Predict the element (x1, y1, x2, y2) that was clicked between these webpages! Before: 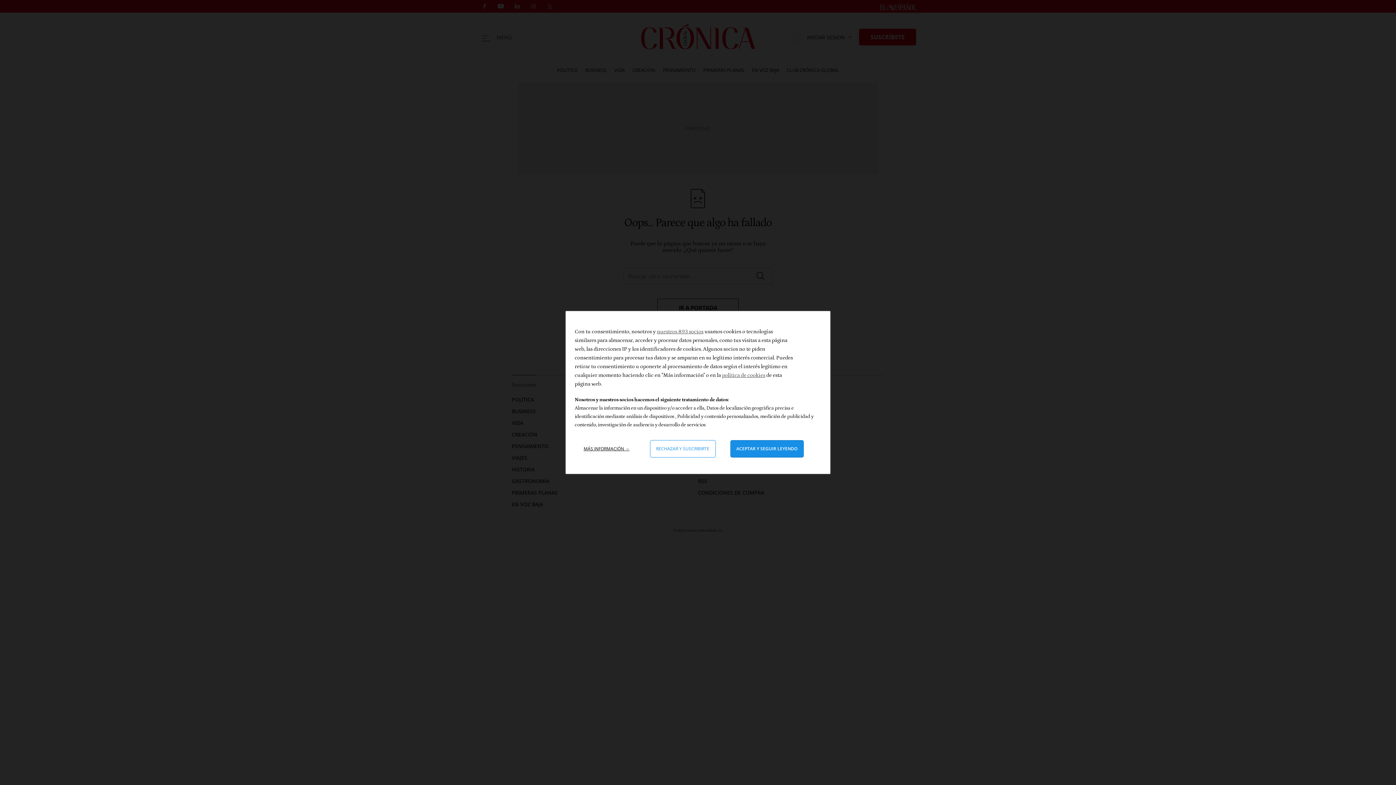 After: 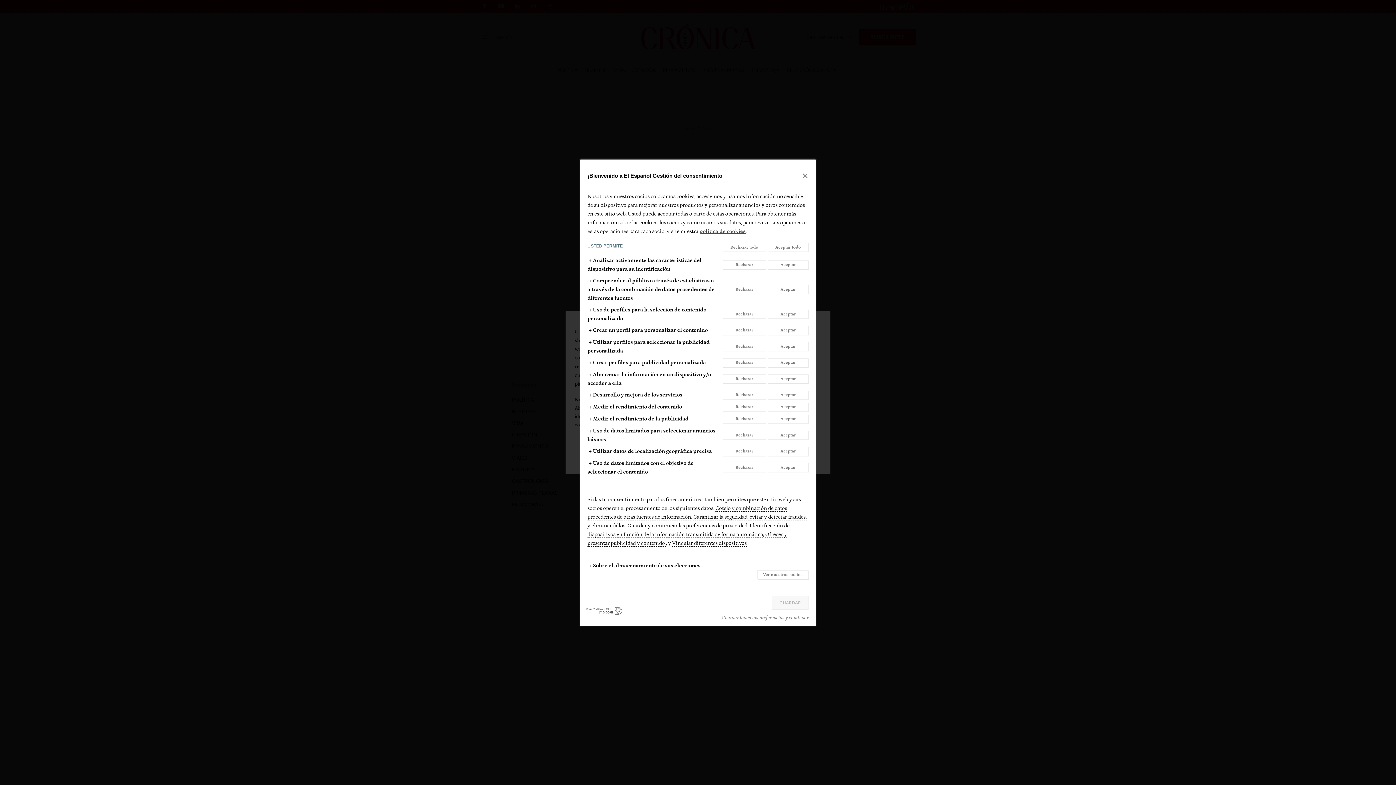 Action: label: Más información: Configura tus consentimientos bbox: (578, 440, 635, 457)